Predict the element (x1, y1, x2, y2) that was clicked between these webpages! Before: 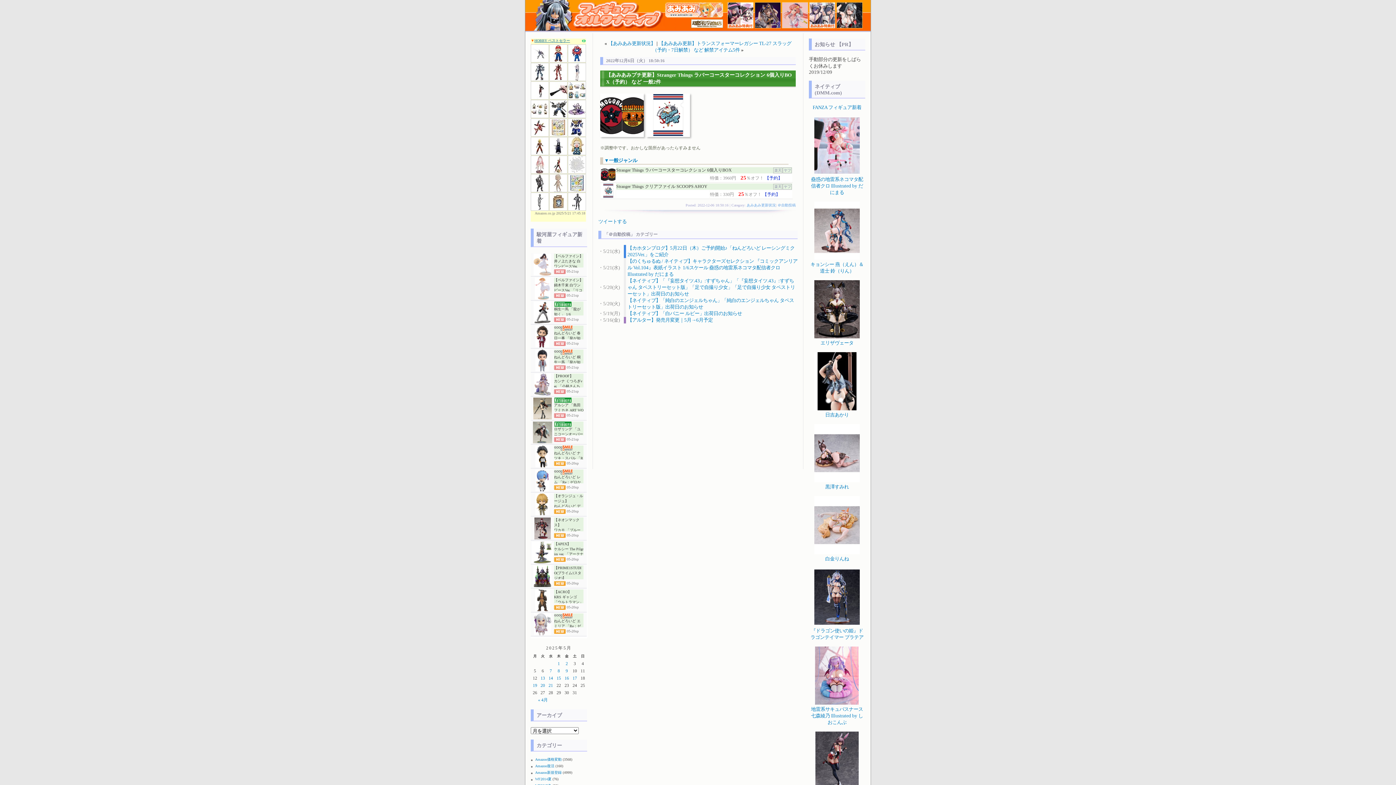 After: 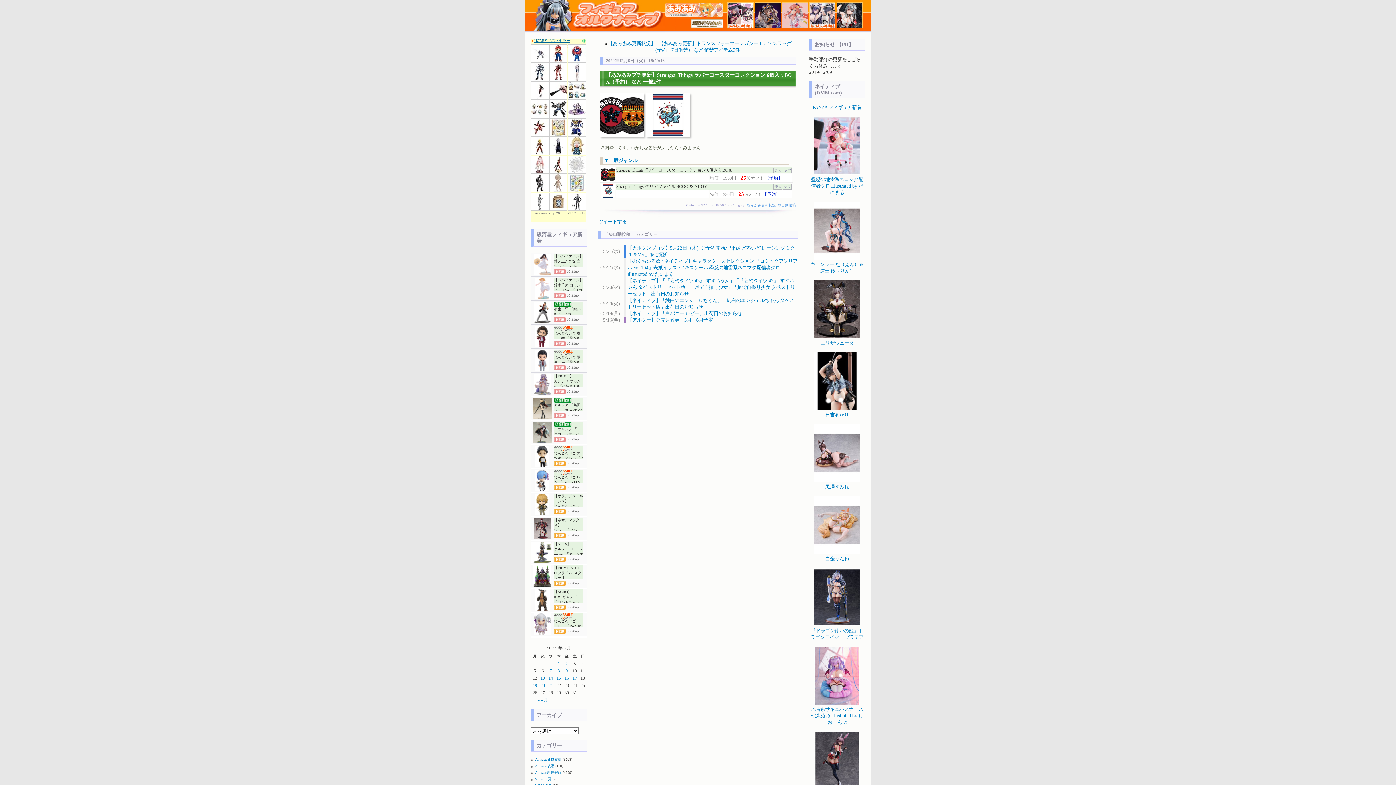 Action: bbox: (782, 17, 808, 30)